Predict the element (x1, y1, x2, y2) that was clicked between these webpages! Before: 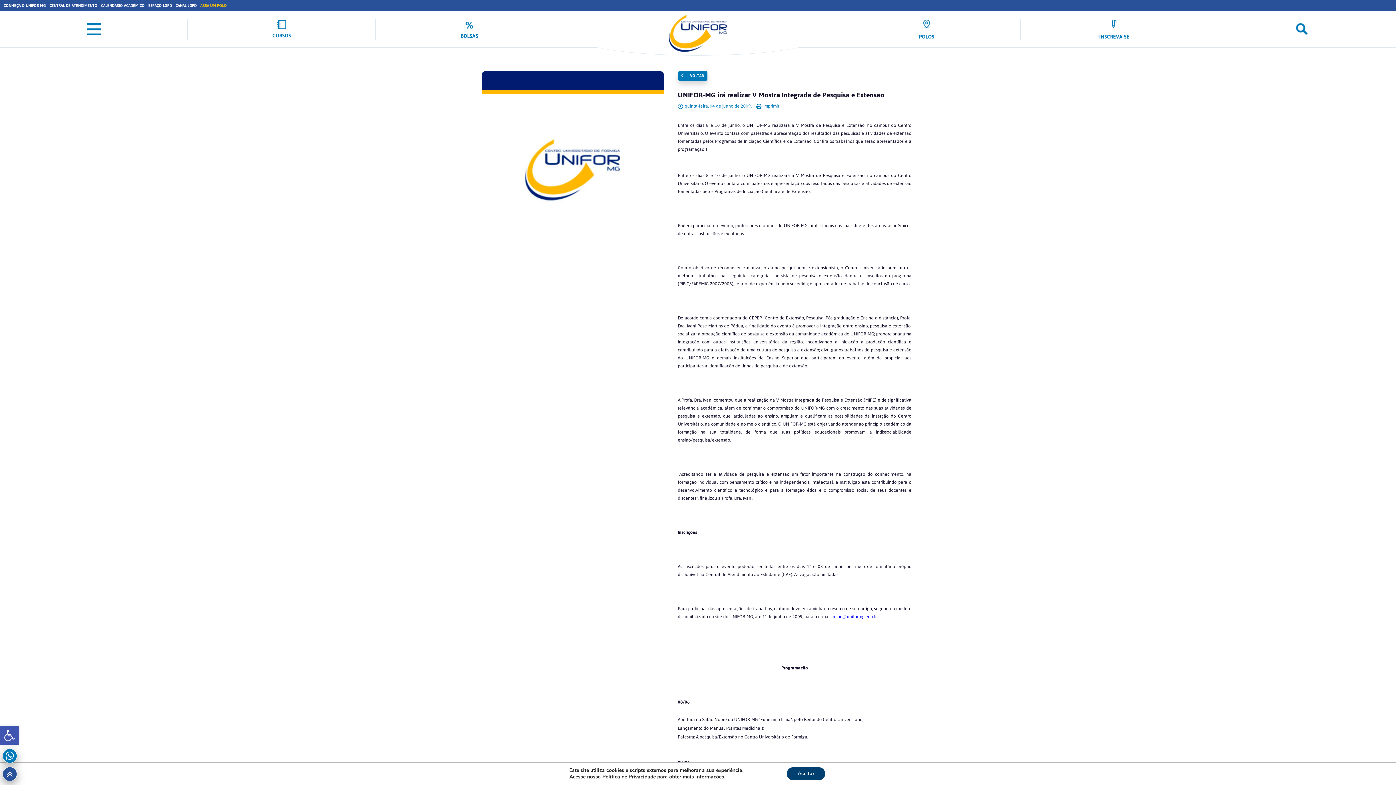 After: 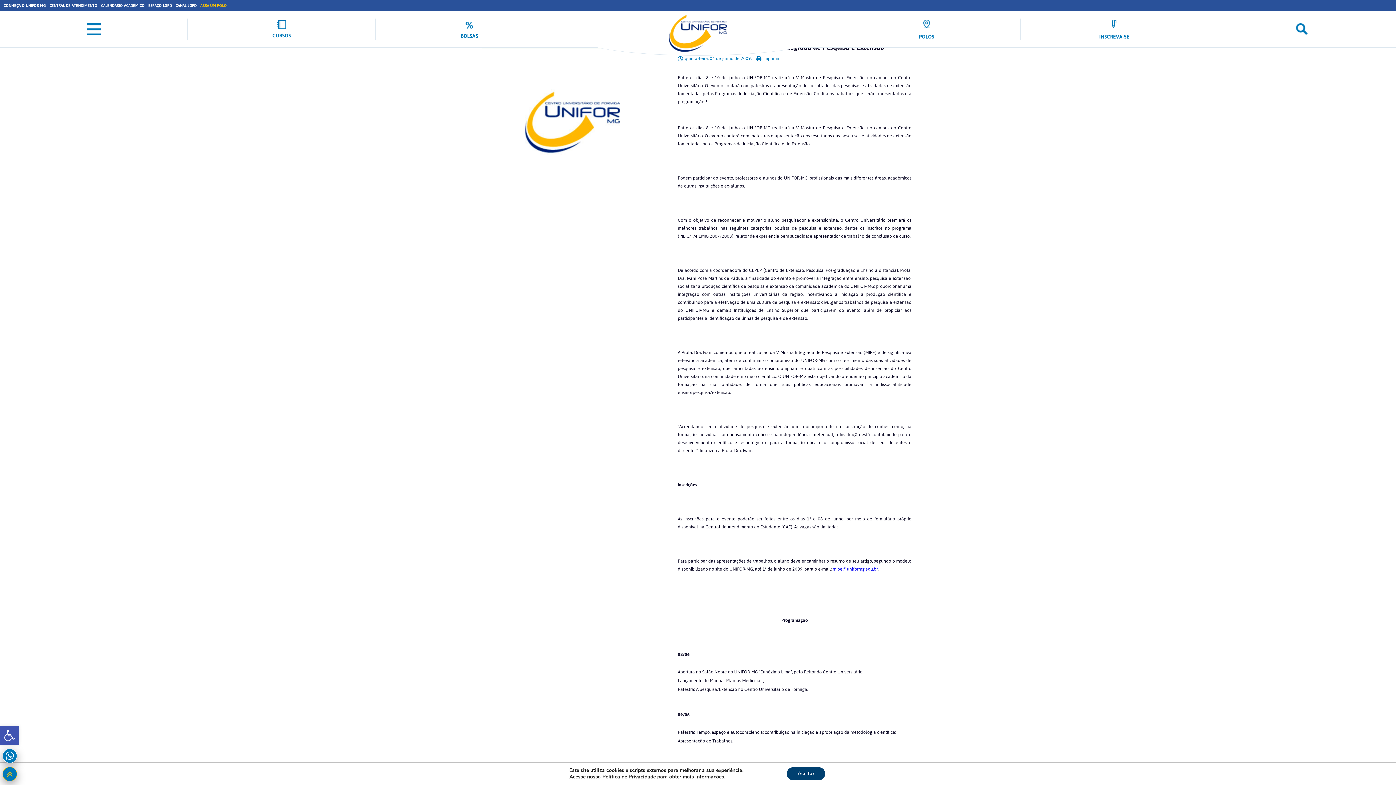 Action: bbox: (2, 767, 16, 781)